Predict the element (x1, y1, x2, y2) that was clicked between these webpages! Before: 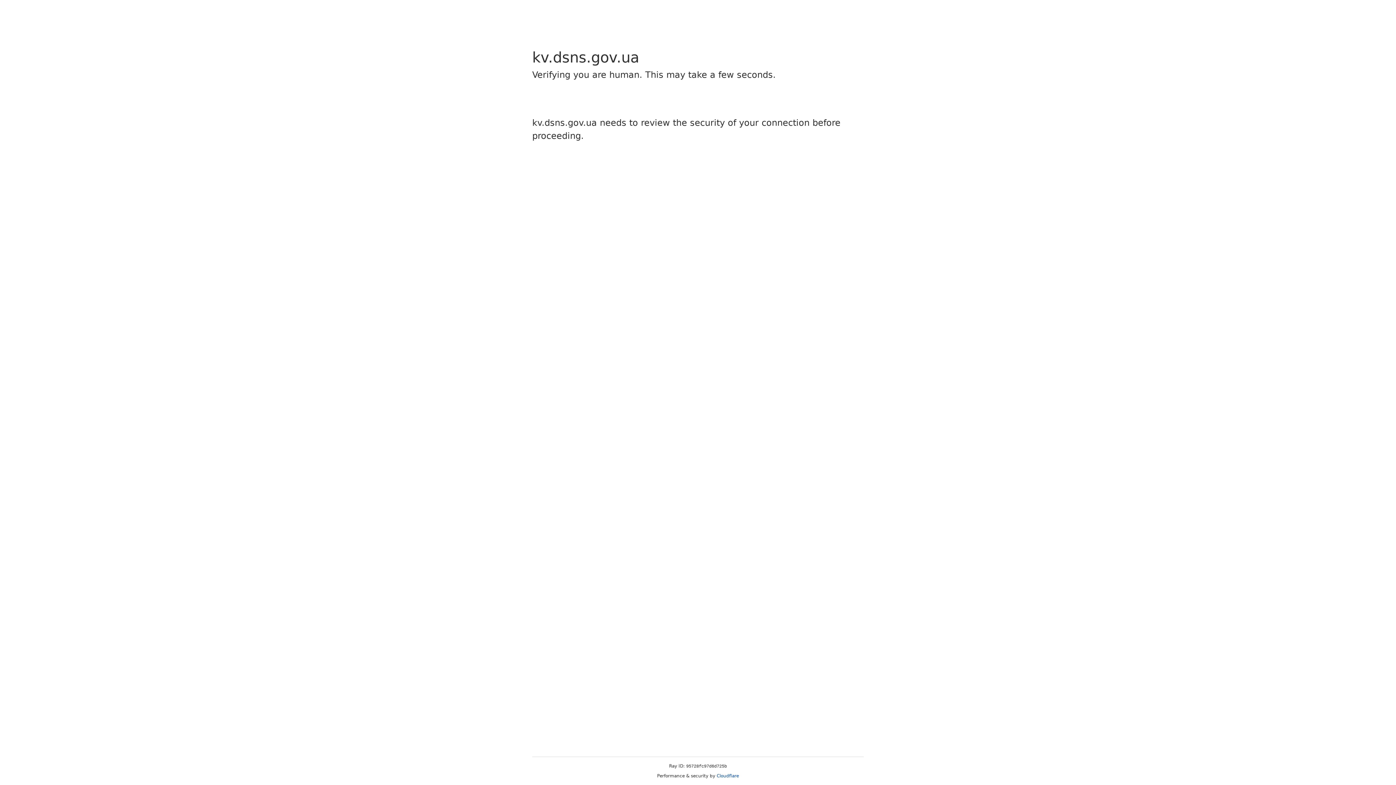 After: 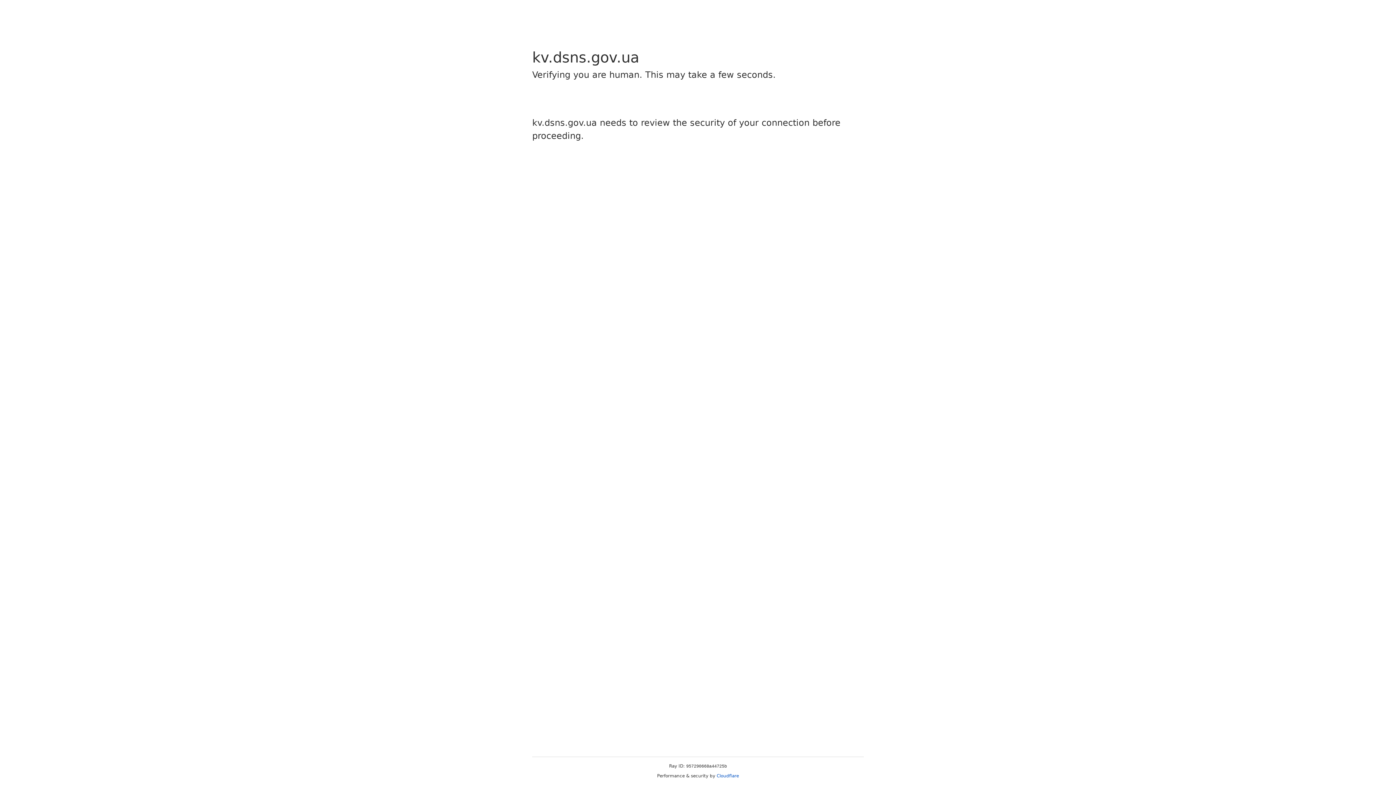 Action: label: Cloudflare bbox: (716, 773, 739, 778)